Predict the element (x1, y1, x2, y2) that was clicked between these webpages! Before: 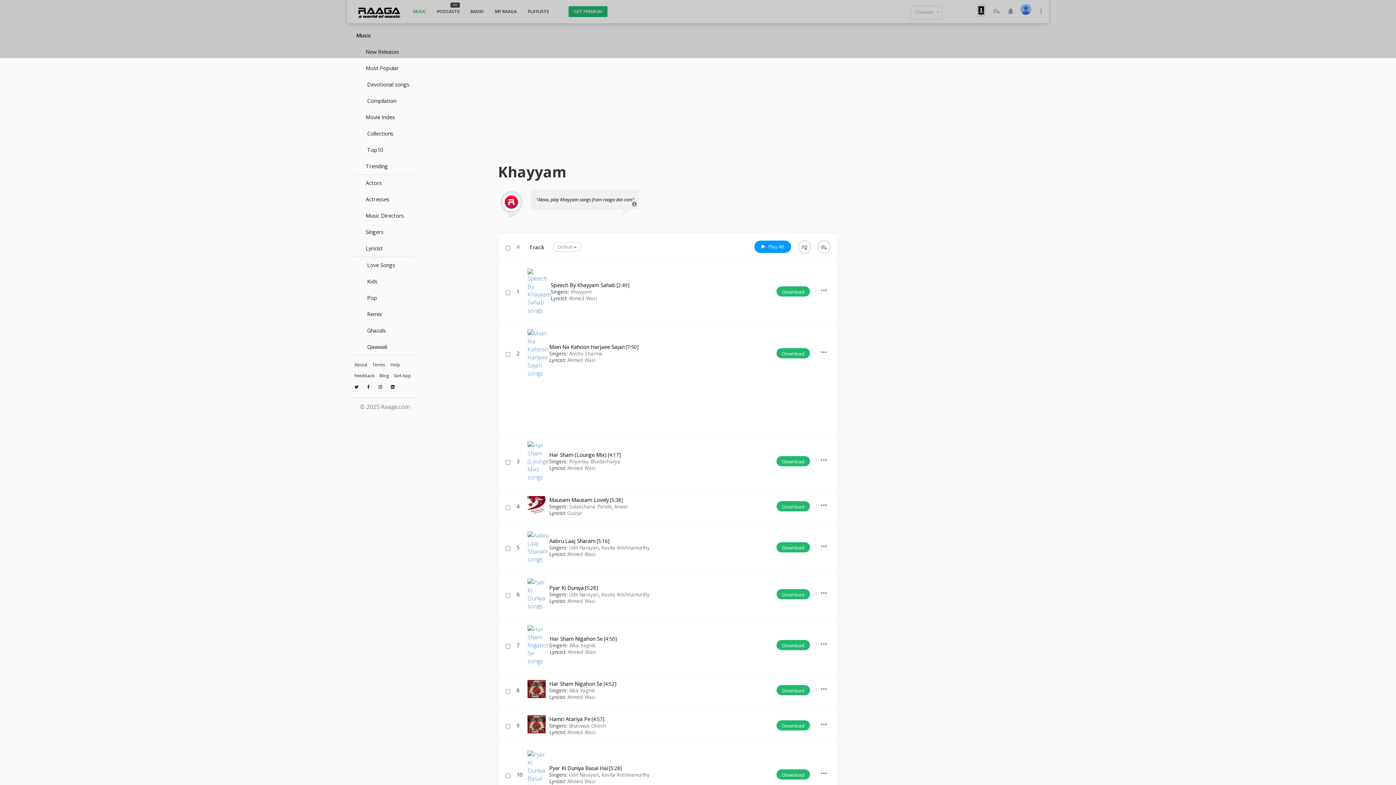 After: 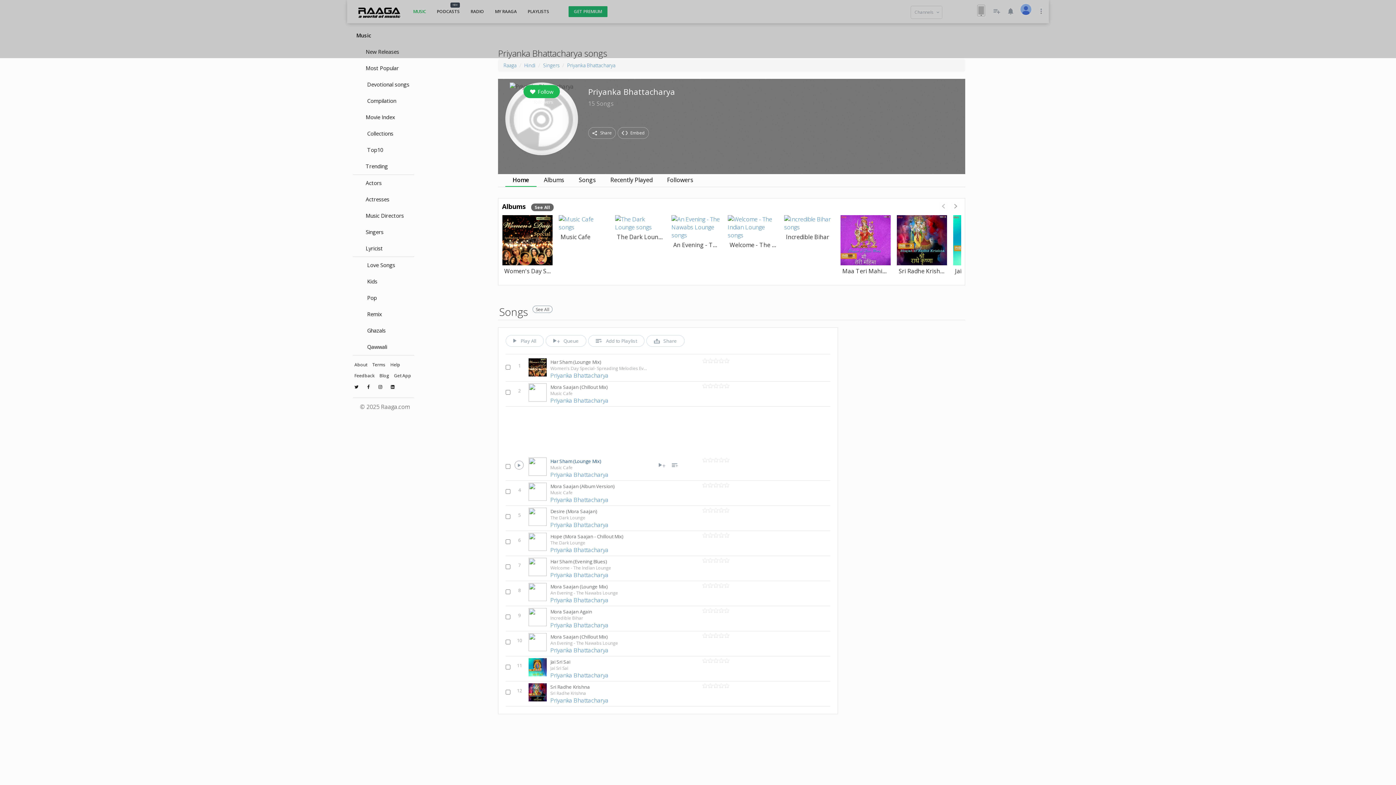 Action: bbox: (569, 458, 620, 465) label: Priyanka Bhattacharya